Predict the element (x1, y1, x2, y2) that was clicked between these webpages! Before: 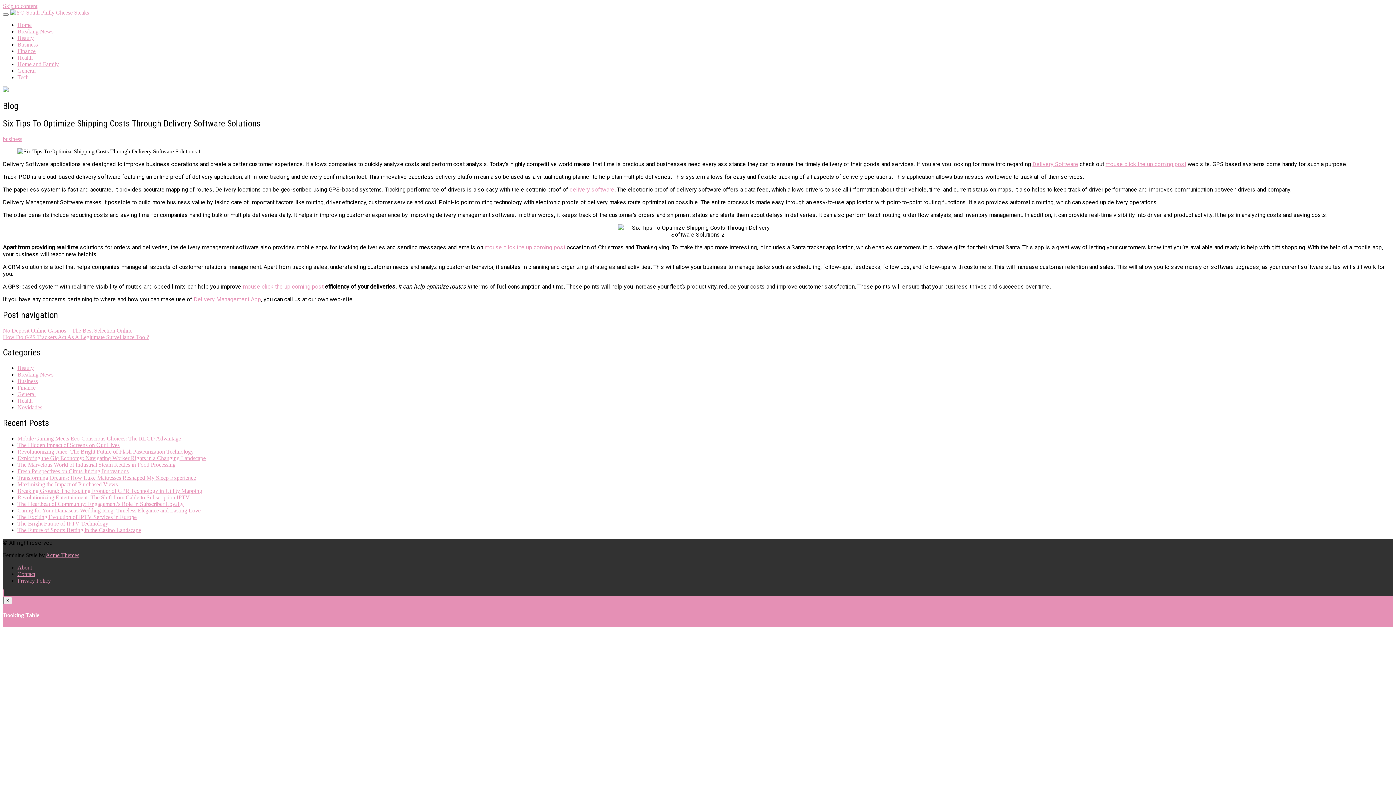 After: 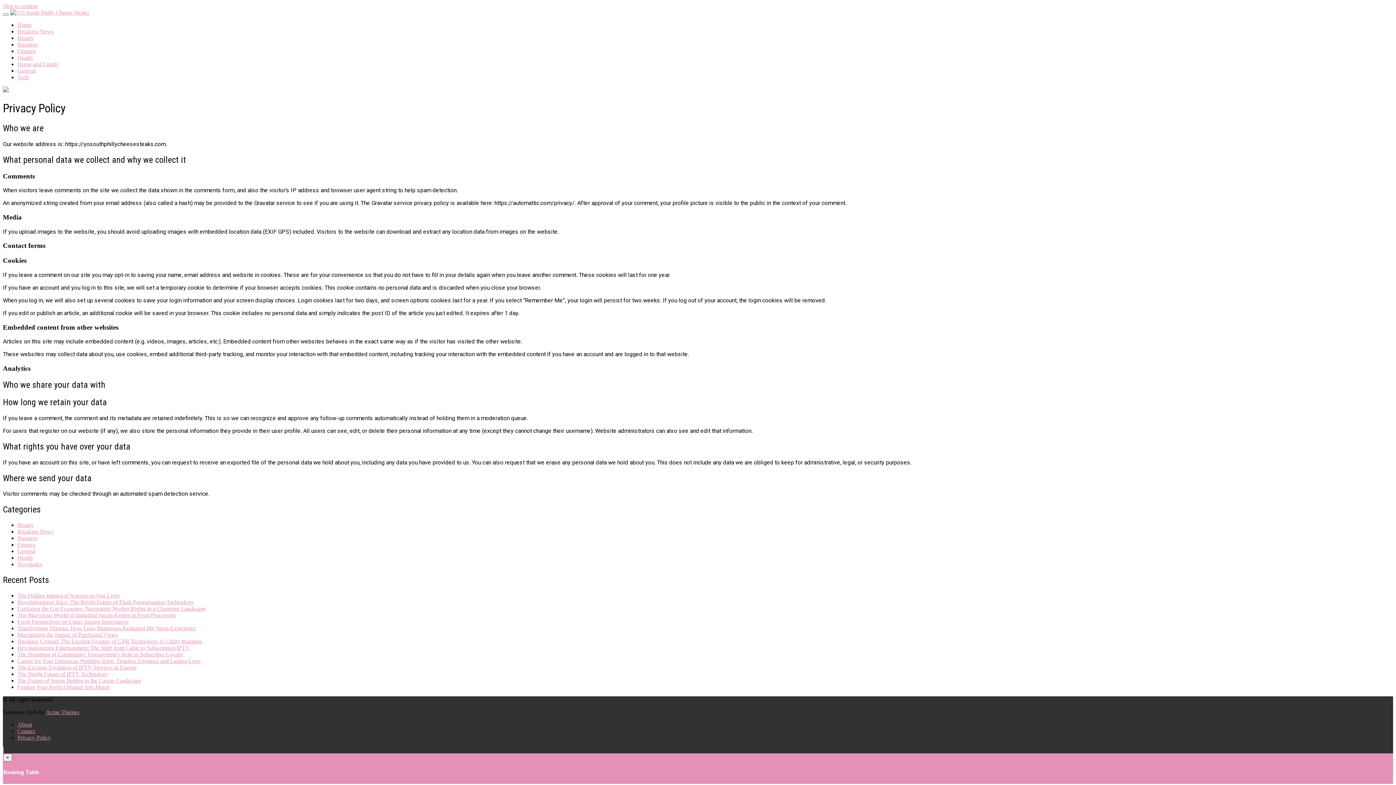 Action: label: Privacy Policy bbox: (17, 577, 50, 584)